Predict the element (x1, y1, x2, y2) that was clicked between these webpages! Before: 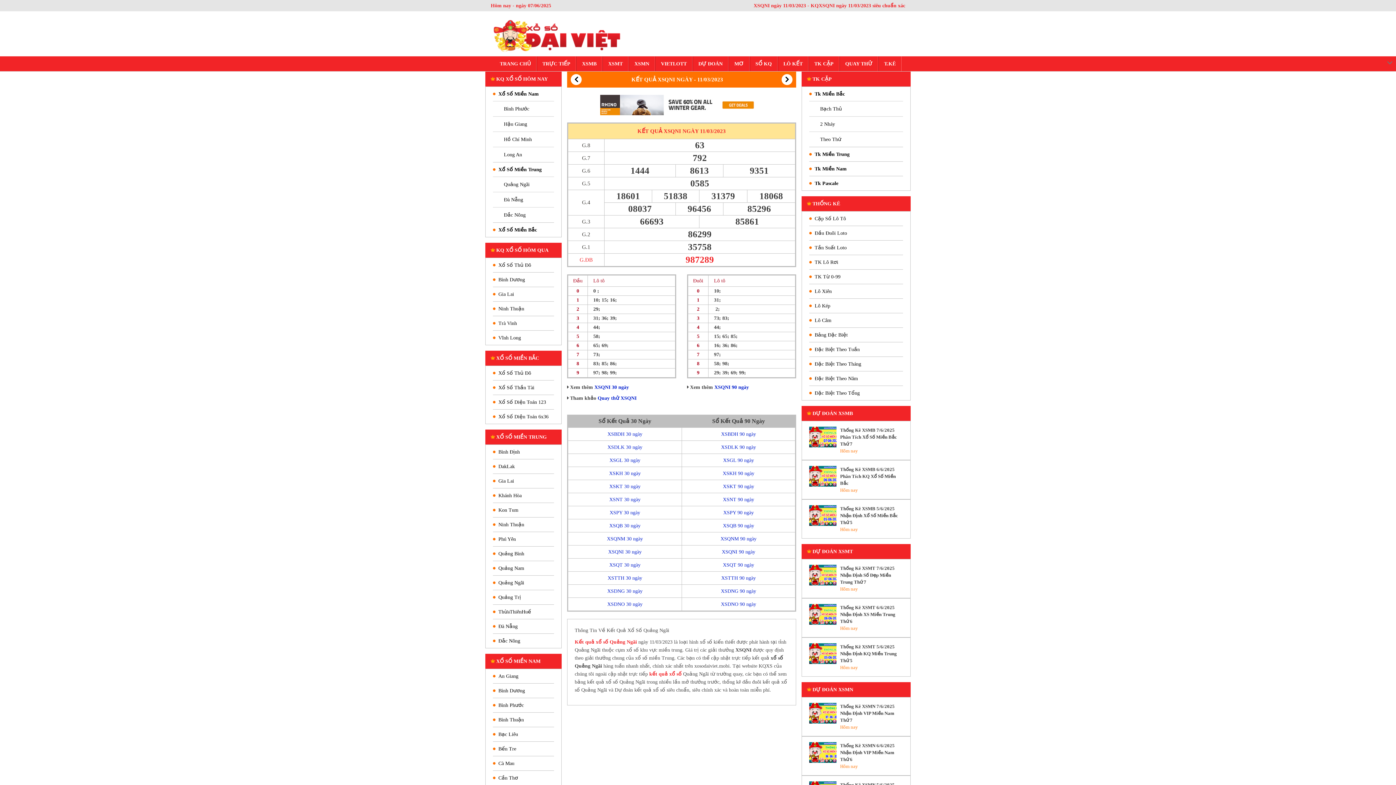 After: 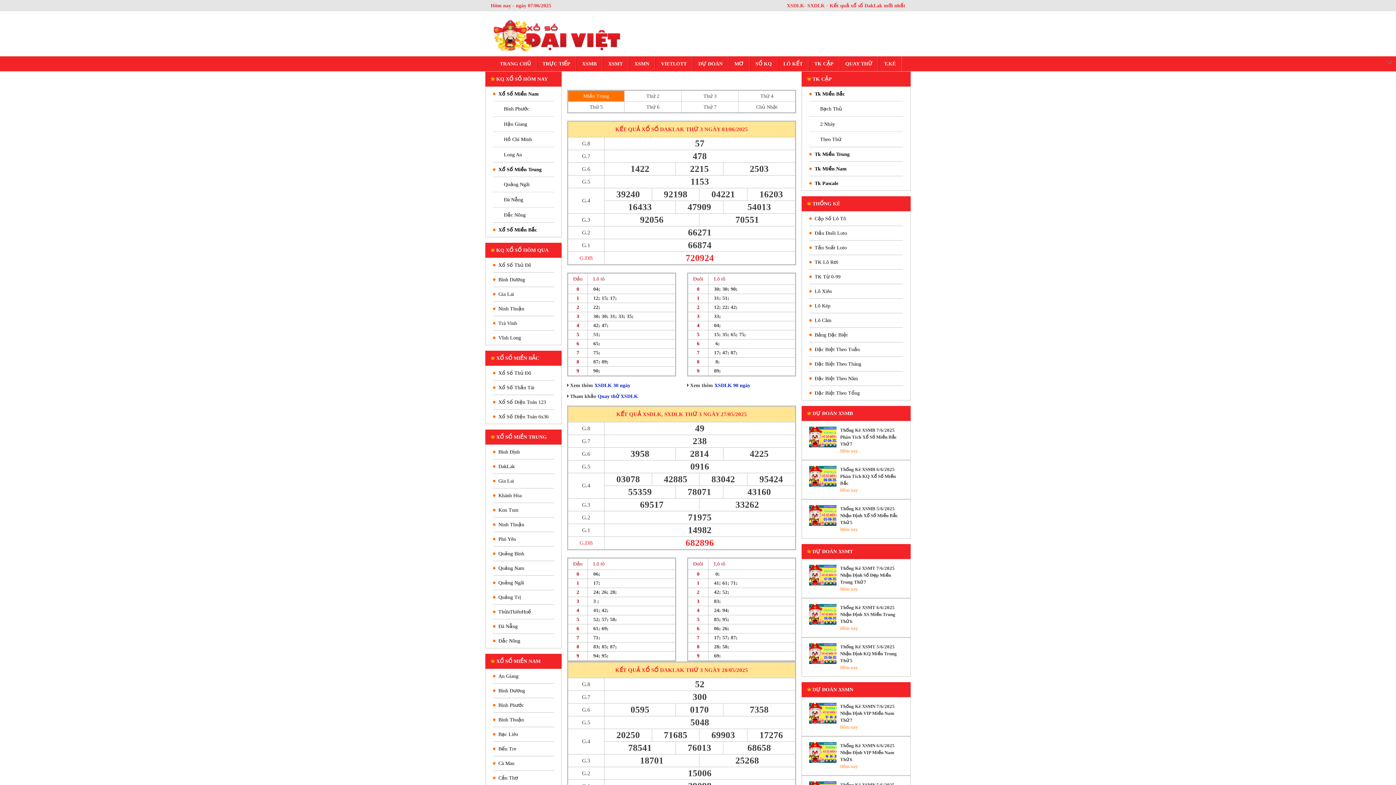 Action: label: DakLak bbox: (498, 459, 554, 473)